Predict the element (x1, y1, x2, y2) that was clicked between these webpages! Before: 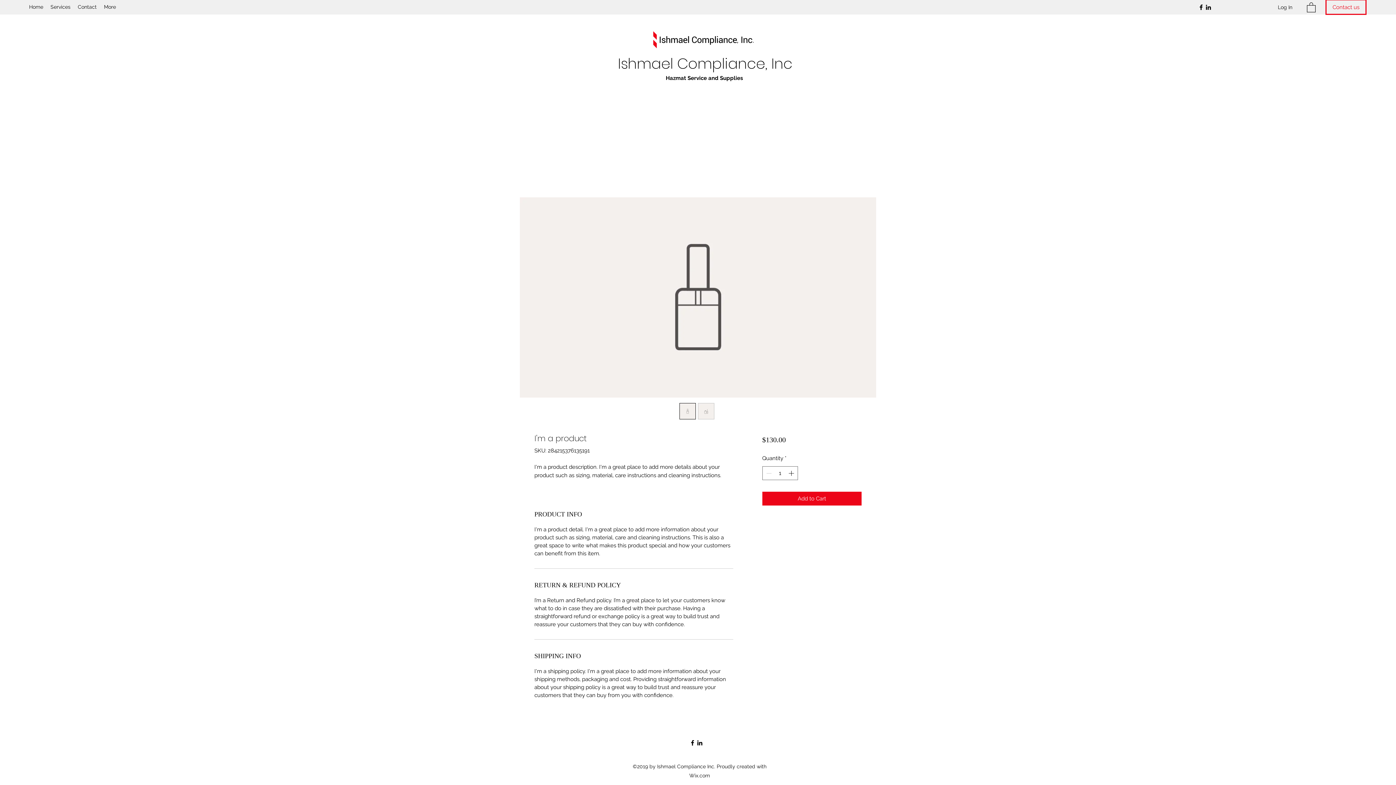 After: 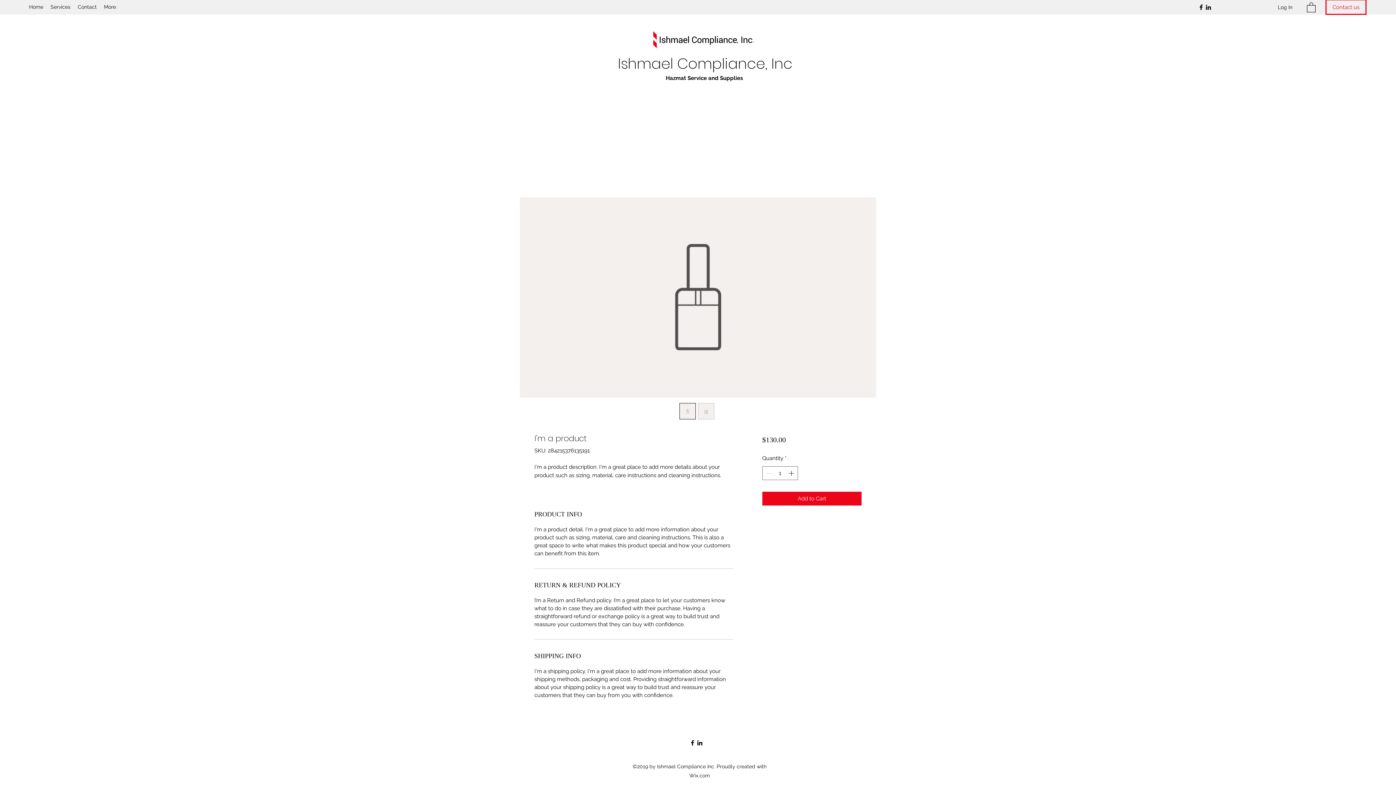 Action: bbox: (1307, 1, 1316, 12)